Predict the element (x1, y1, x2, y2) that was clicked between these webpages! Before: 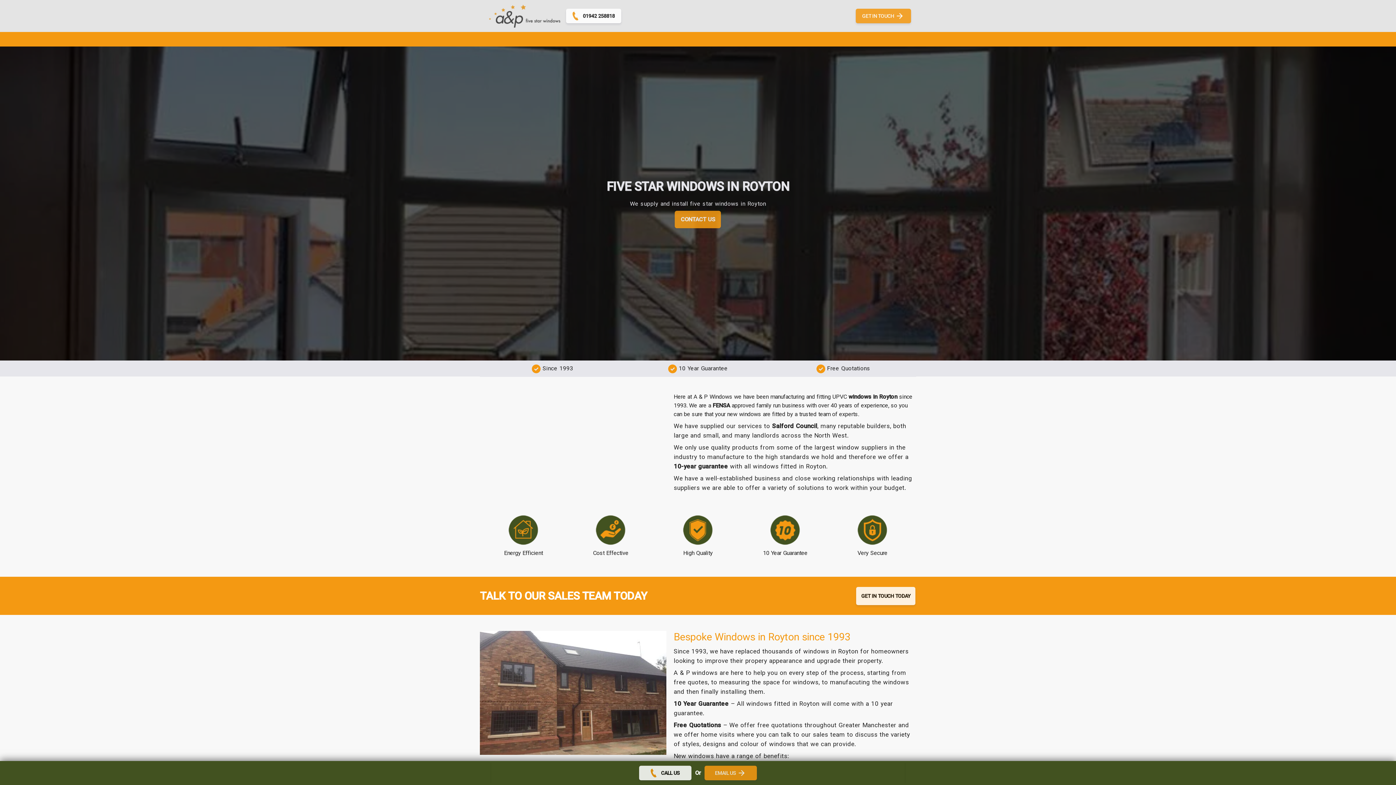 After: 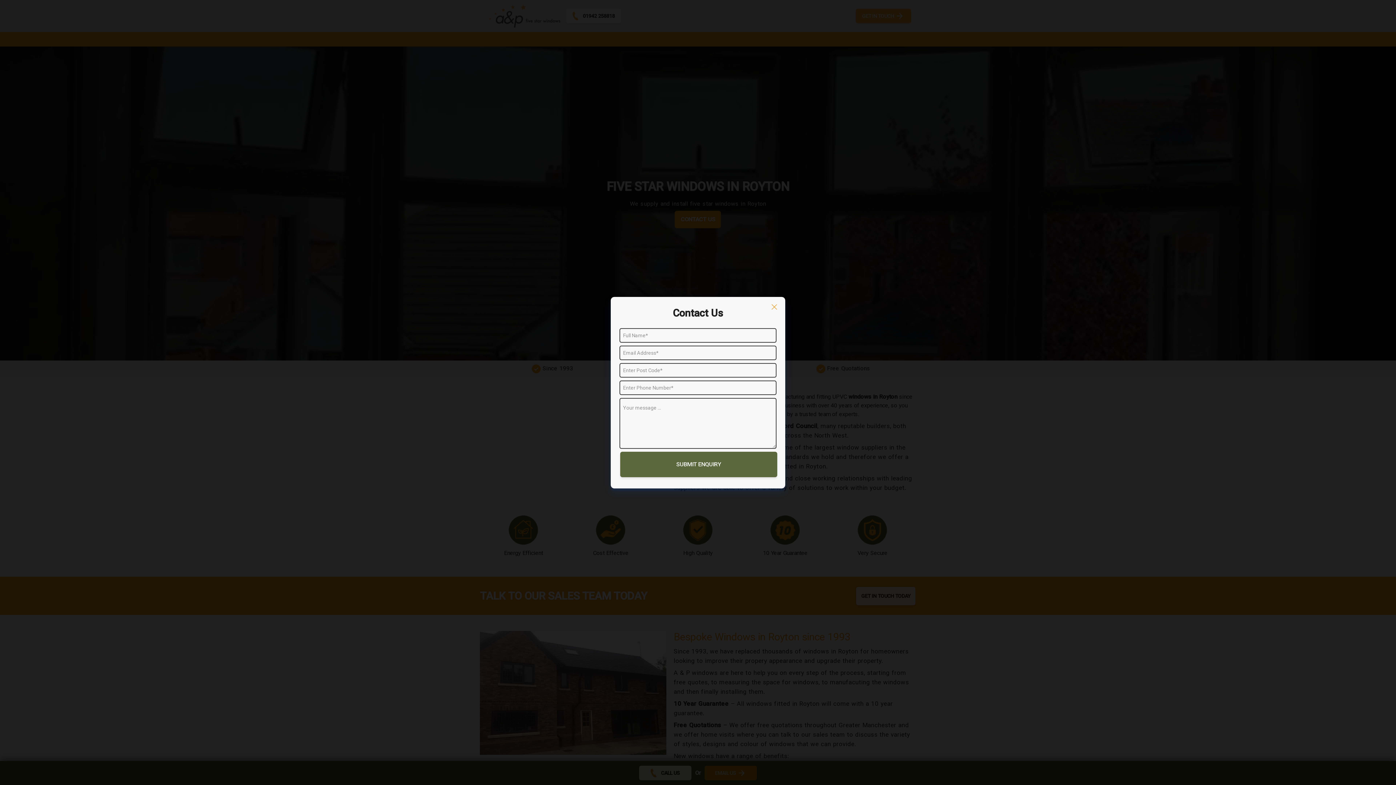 Action: label: CONTACT US bbox: (675, 210, 721, 228)